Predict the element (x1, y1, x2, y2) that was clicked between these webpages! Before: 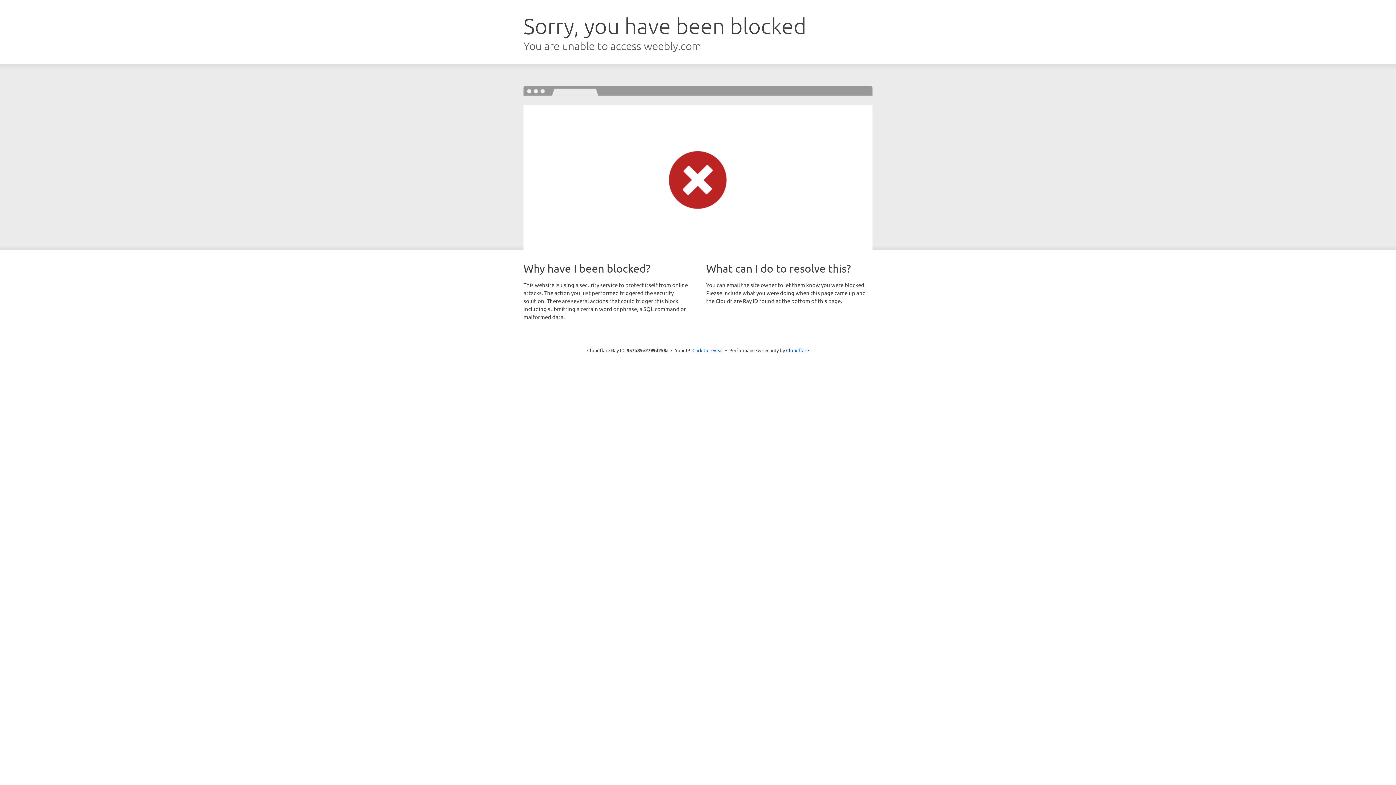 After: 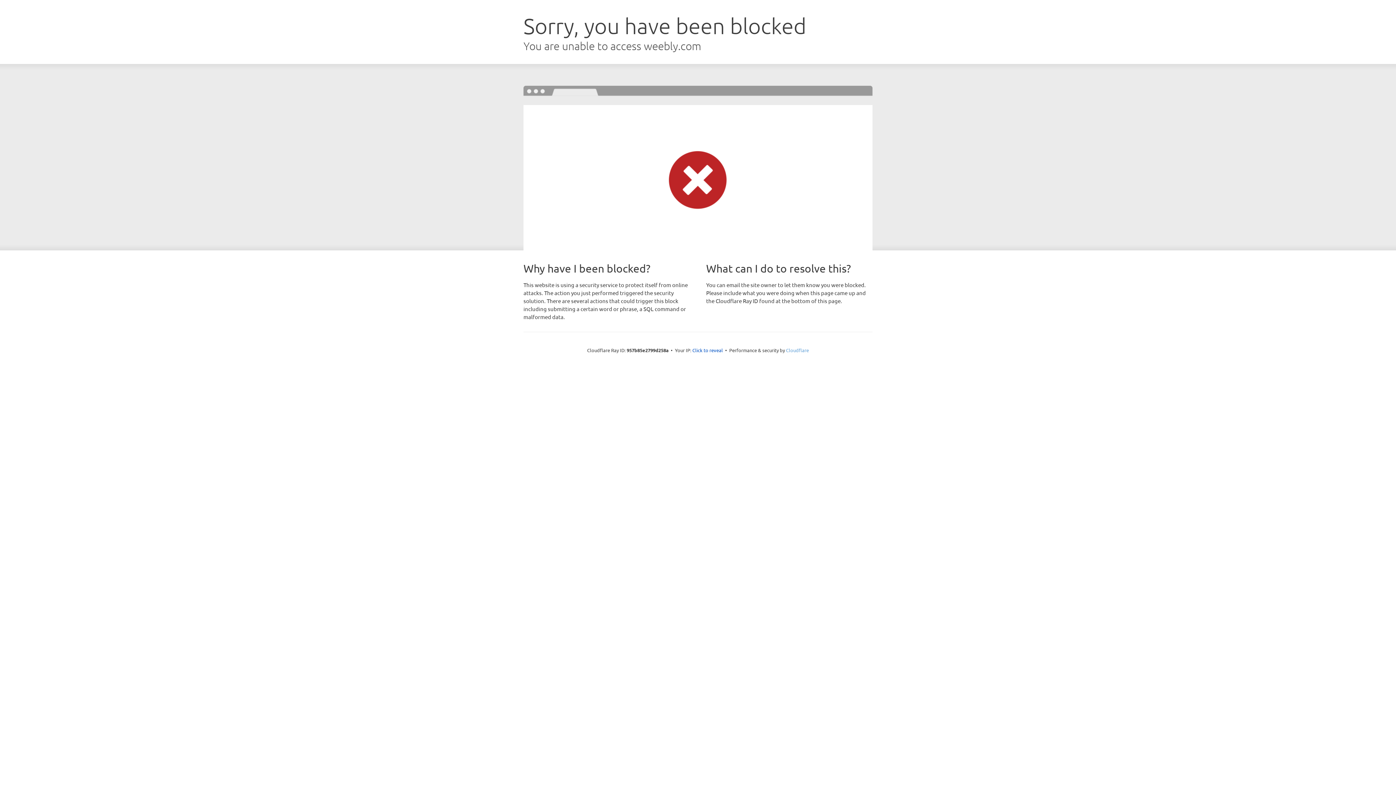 Action: bbox: (786, 347, 809, 353) label: Cloudflare